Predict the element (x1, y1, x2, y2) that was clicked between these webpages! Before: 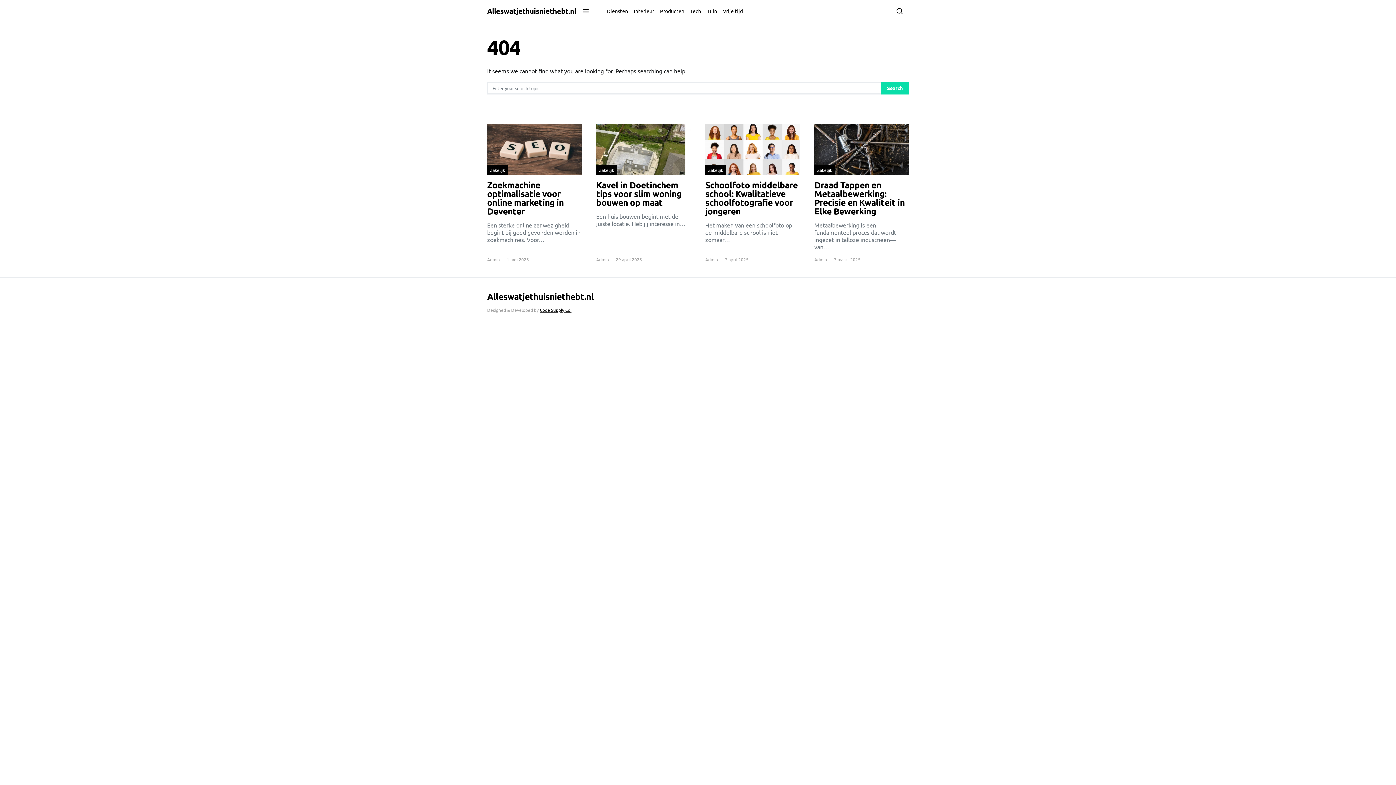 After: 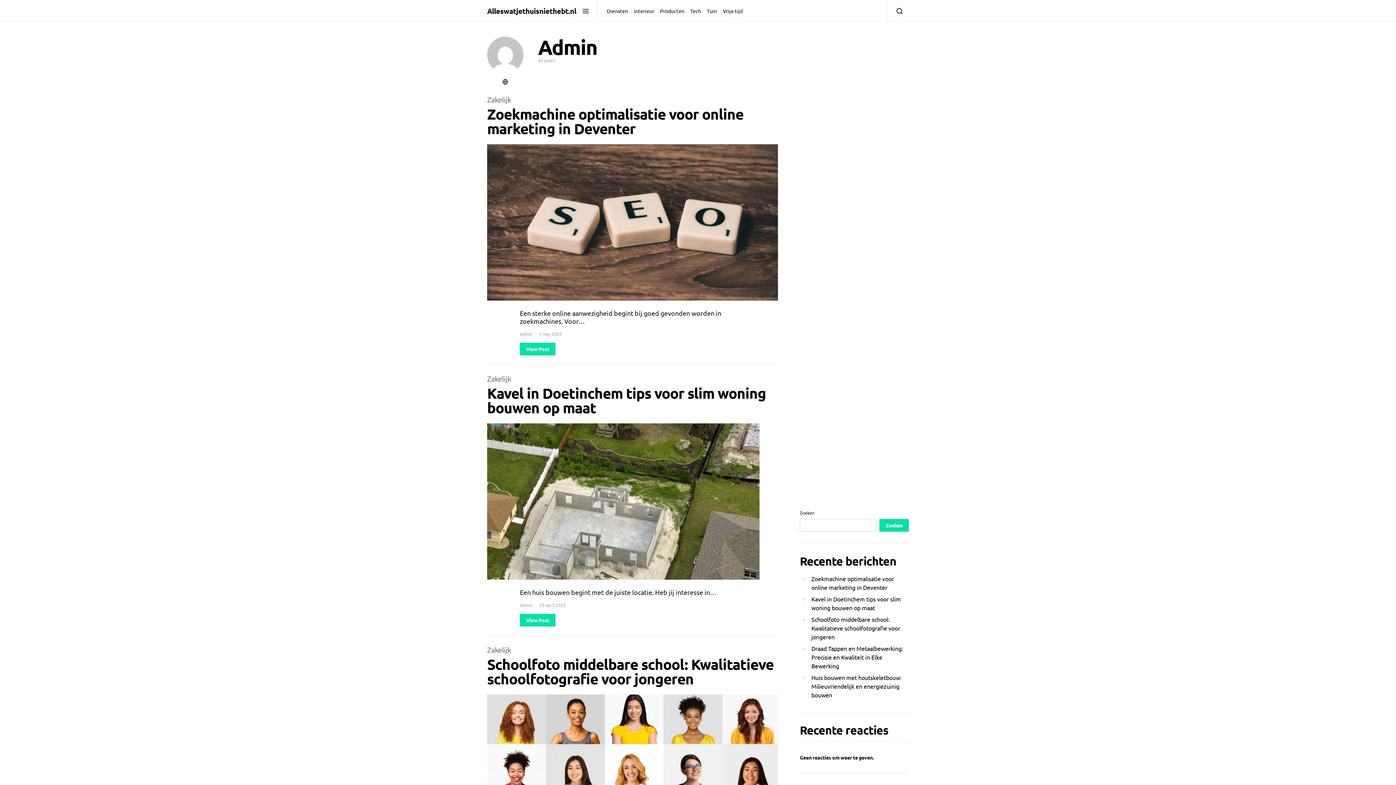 Action: label: Admin bbox: (814, 256, 827, 262)